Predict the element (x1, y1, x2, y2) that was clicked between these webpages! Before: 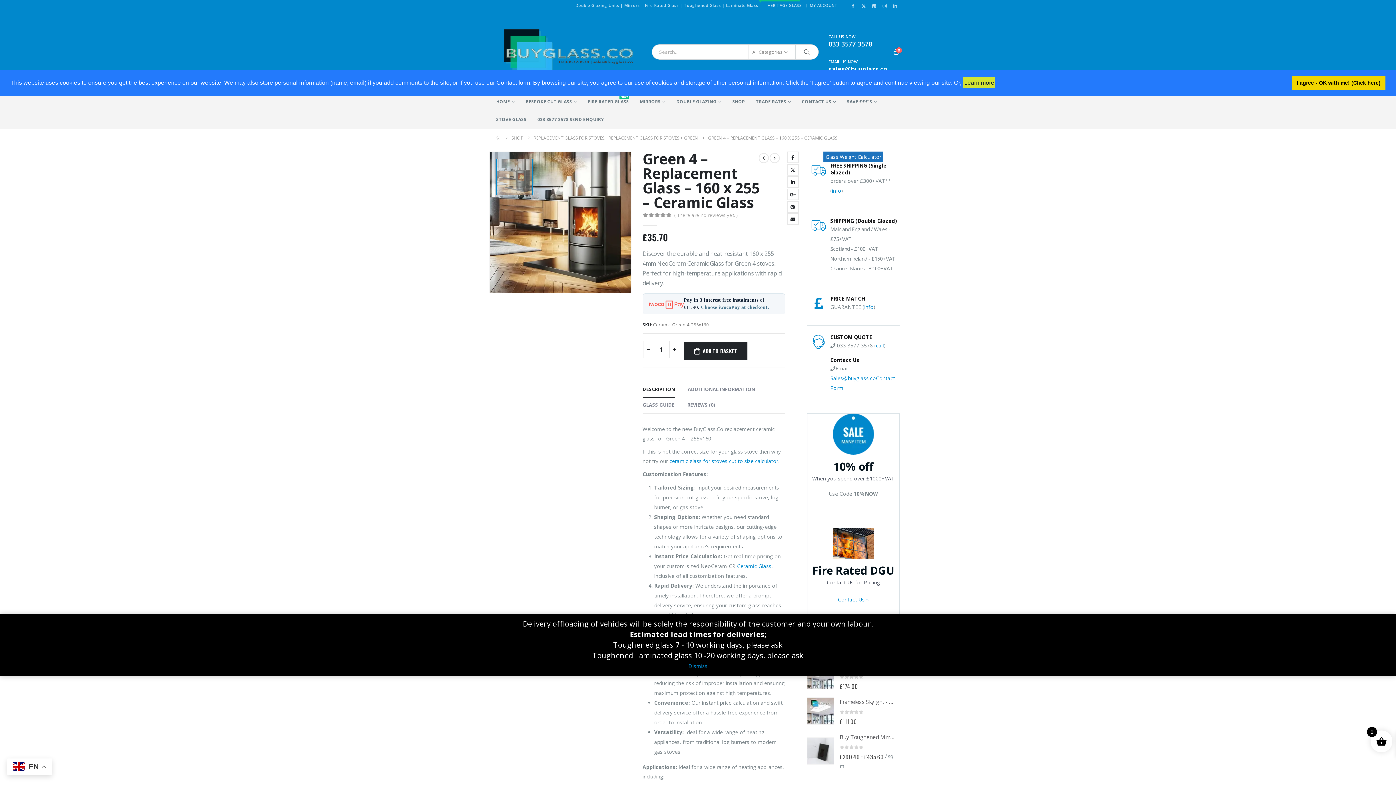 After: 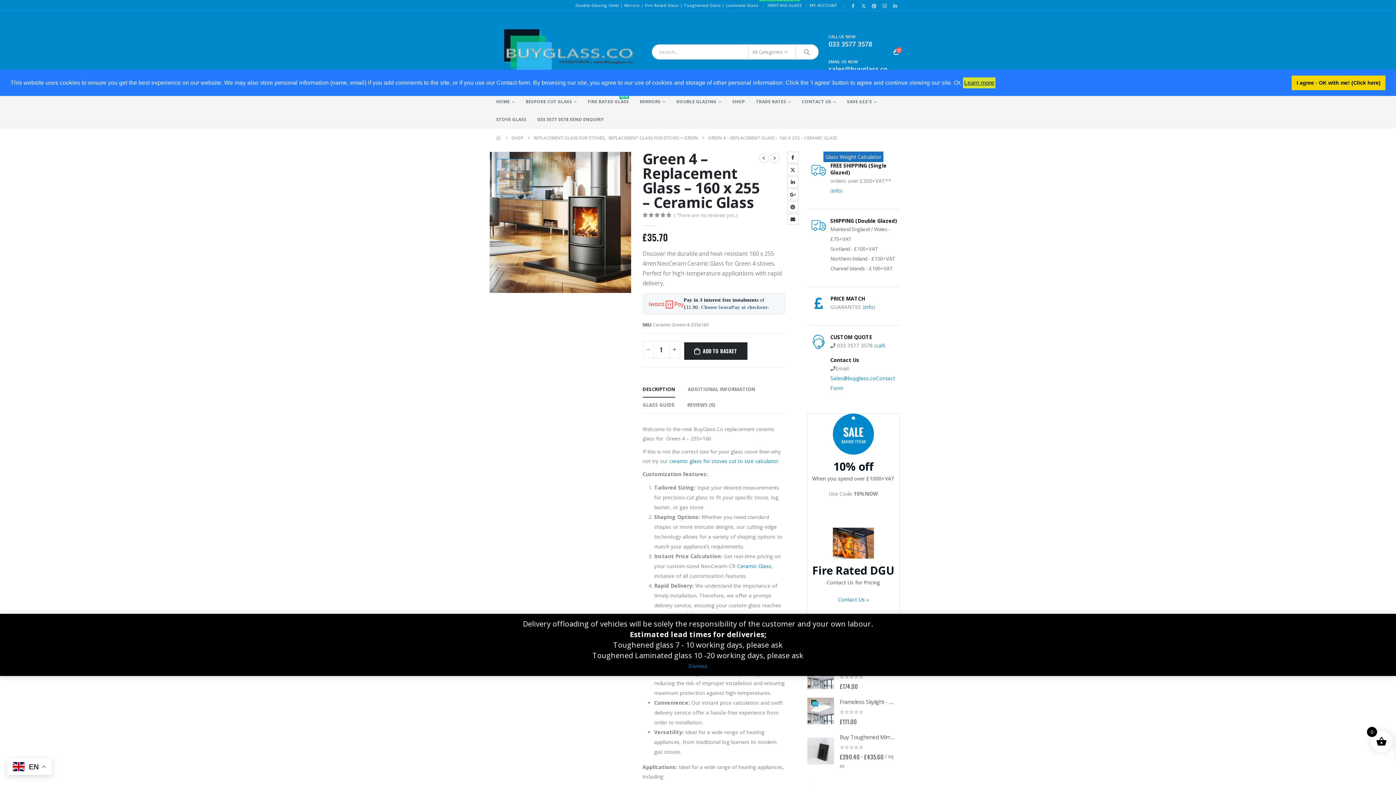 Action: label: - bbox: (643, 341, 654, 358)